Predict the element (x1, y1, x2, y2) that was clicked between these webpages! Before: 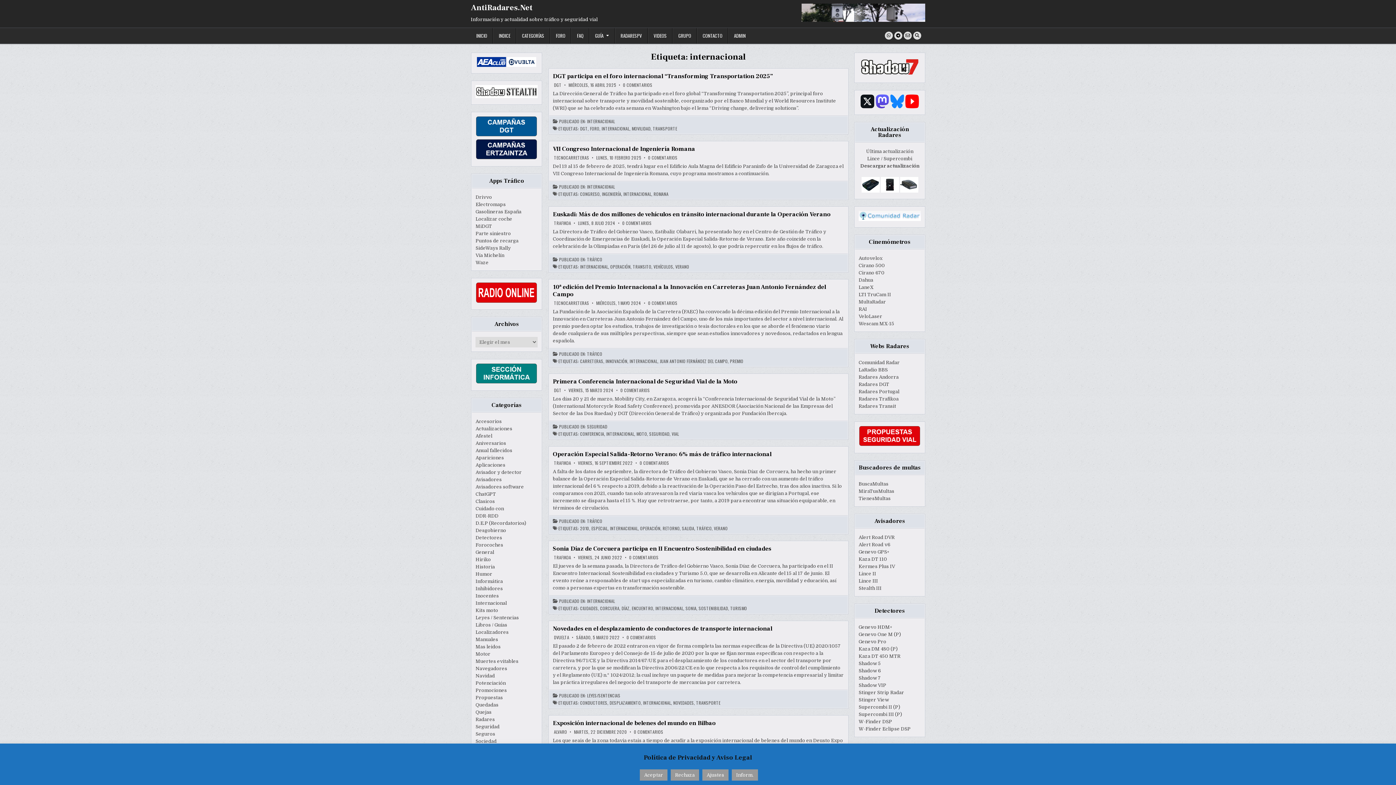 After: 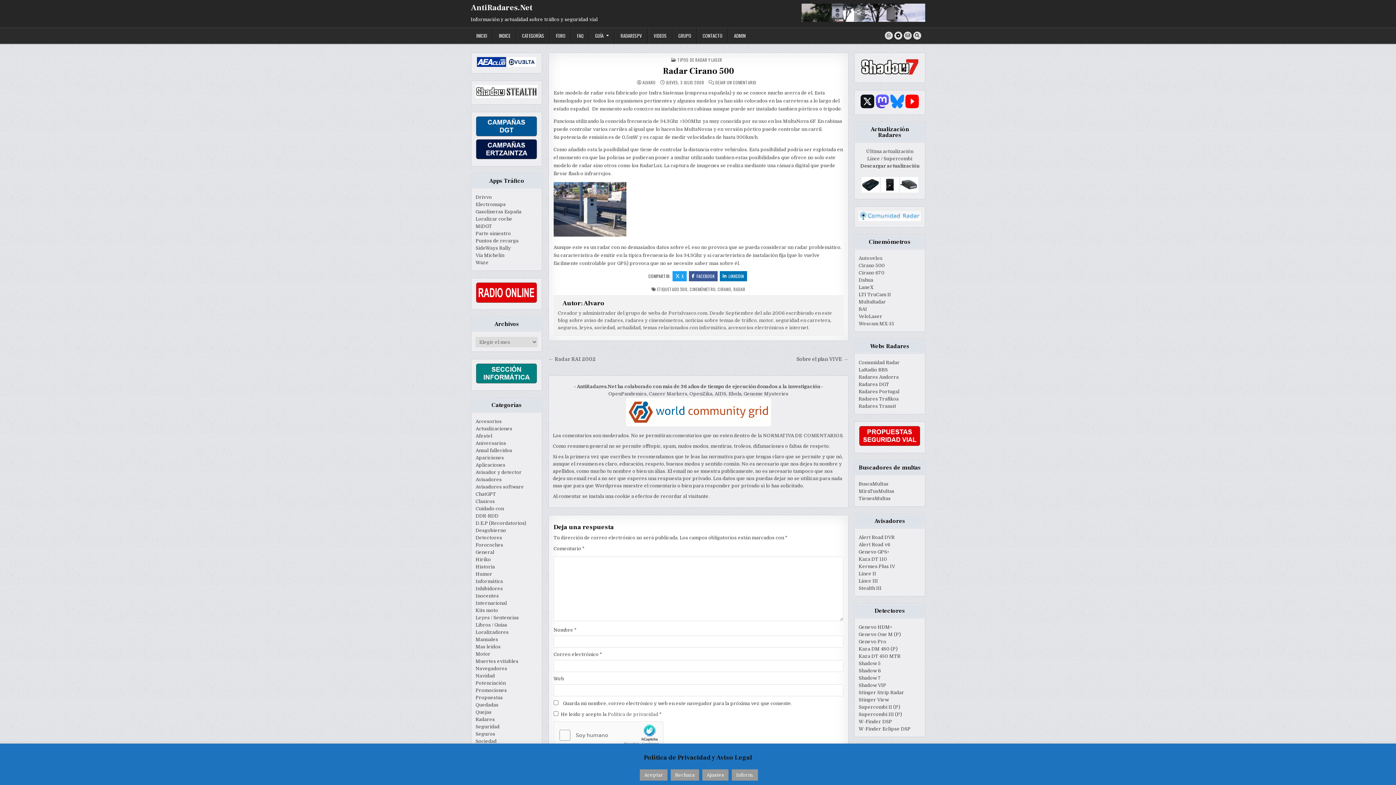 Action: label: Cirano 500 bbox: (858, 262, 885, 268)